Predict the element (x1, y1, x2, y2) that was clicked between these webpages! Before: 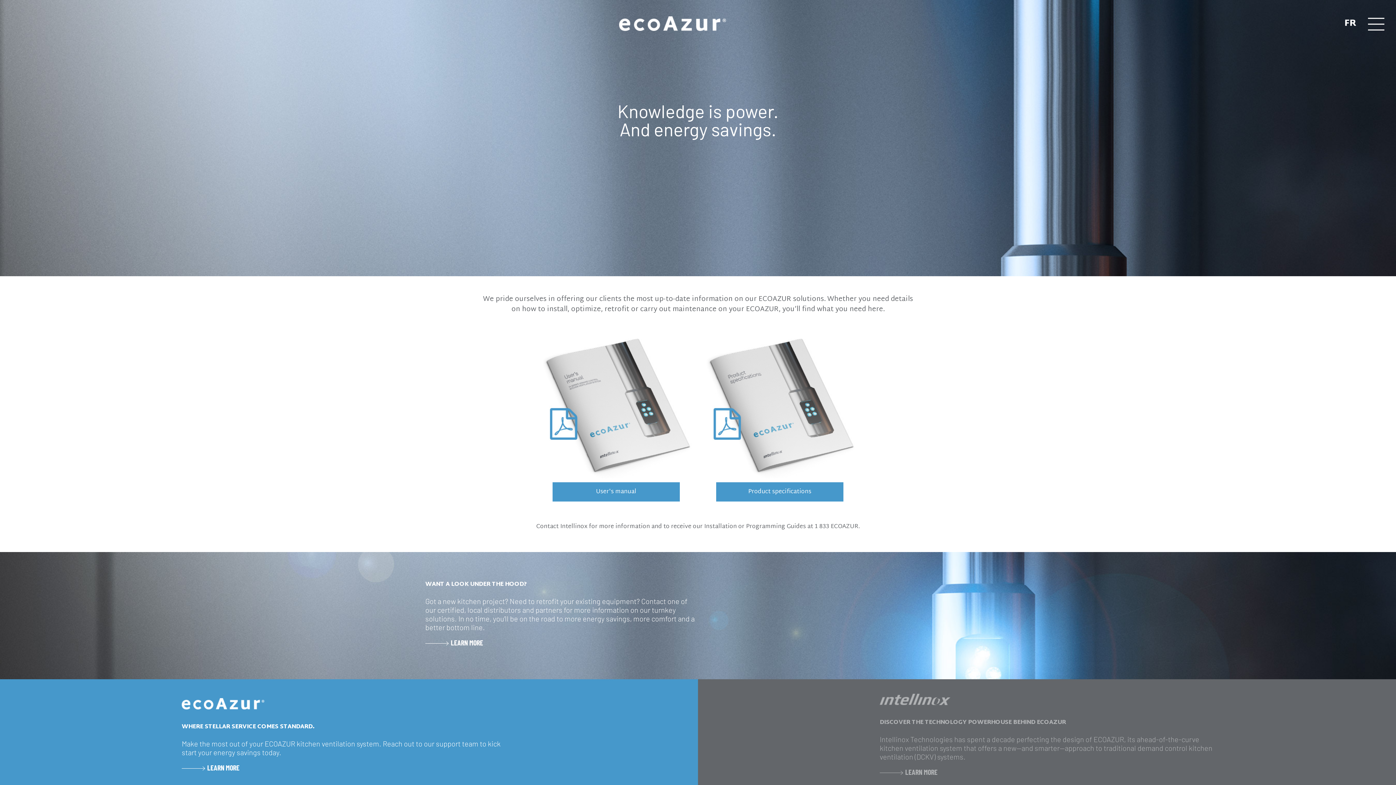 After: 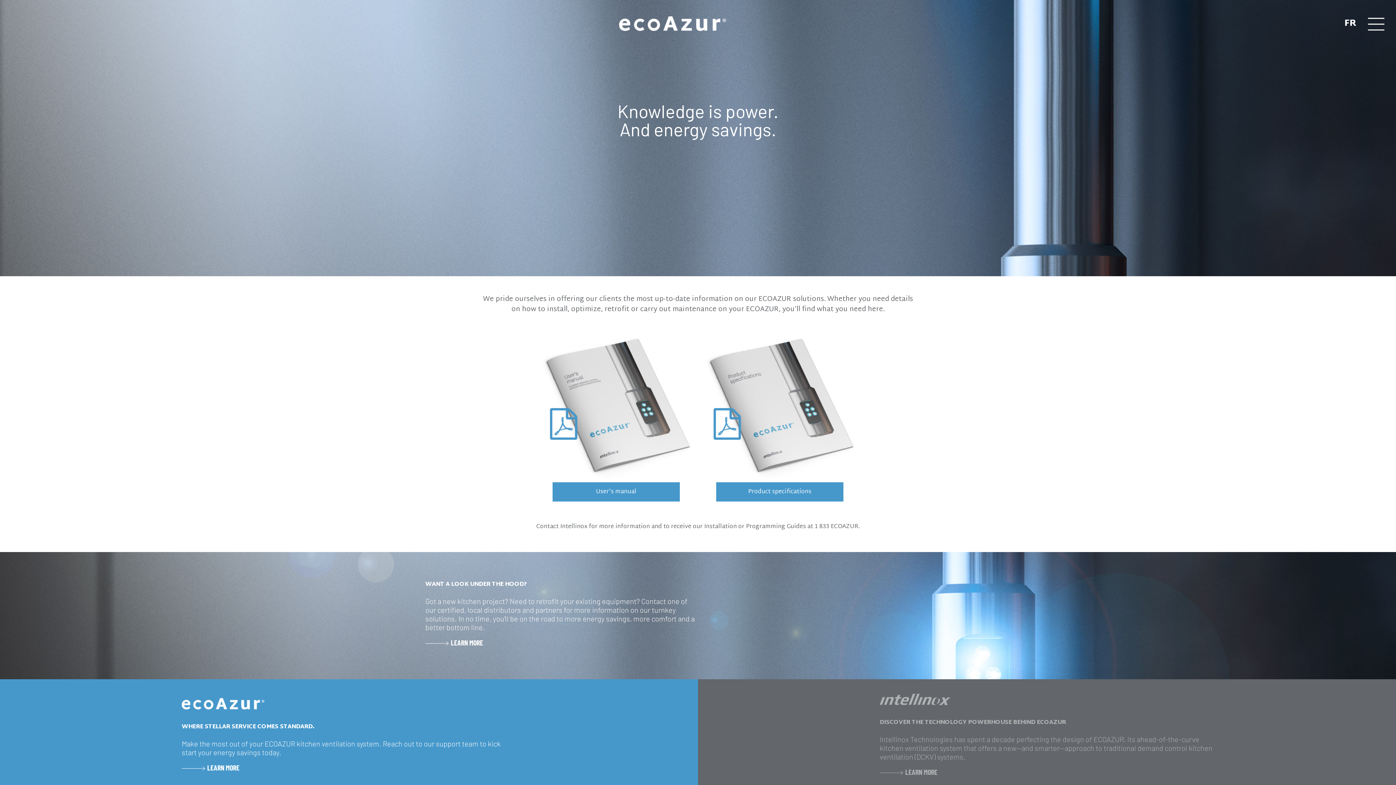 Action: label: Product specifications bbox: (748, 486, 811, 497)